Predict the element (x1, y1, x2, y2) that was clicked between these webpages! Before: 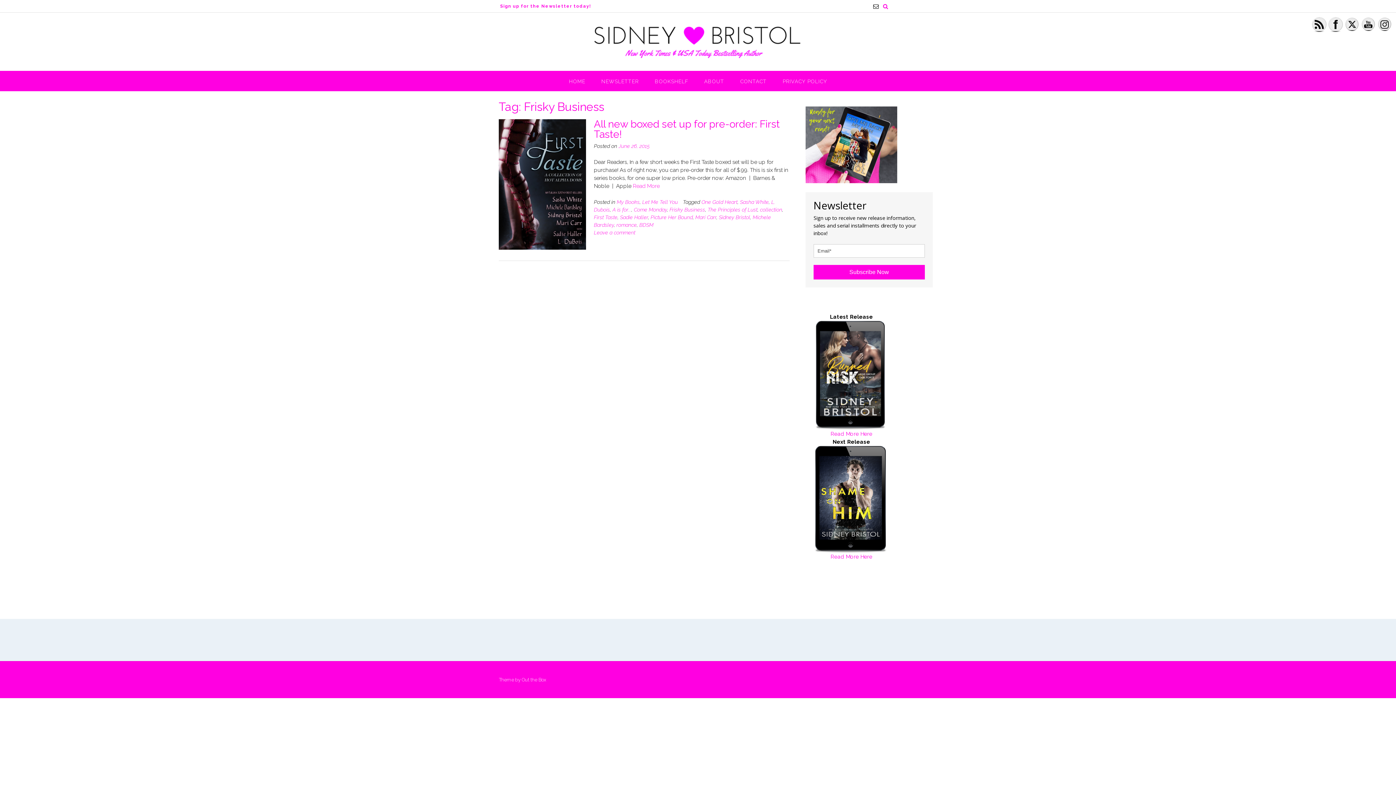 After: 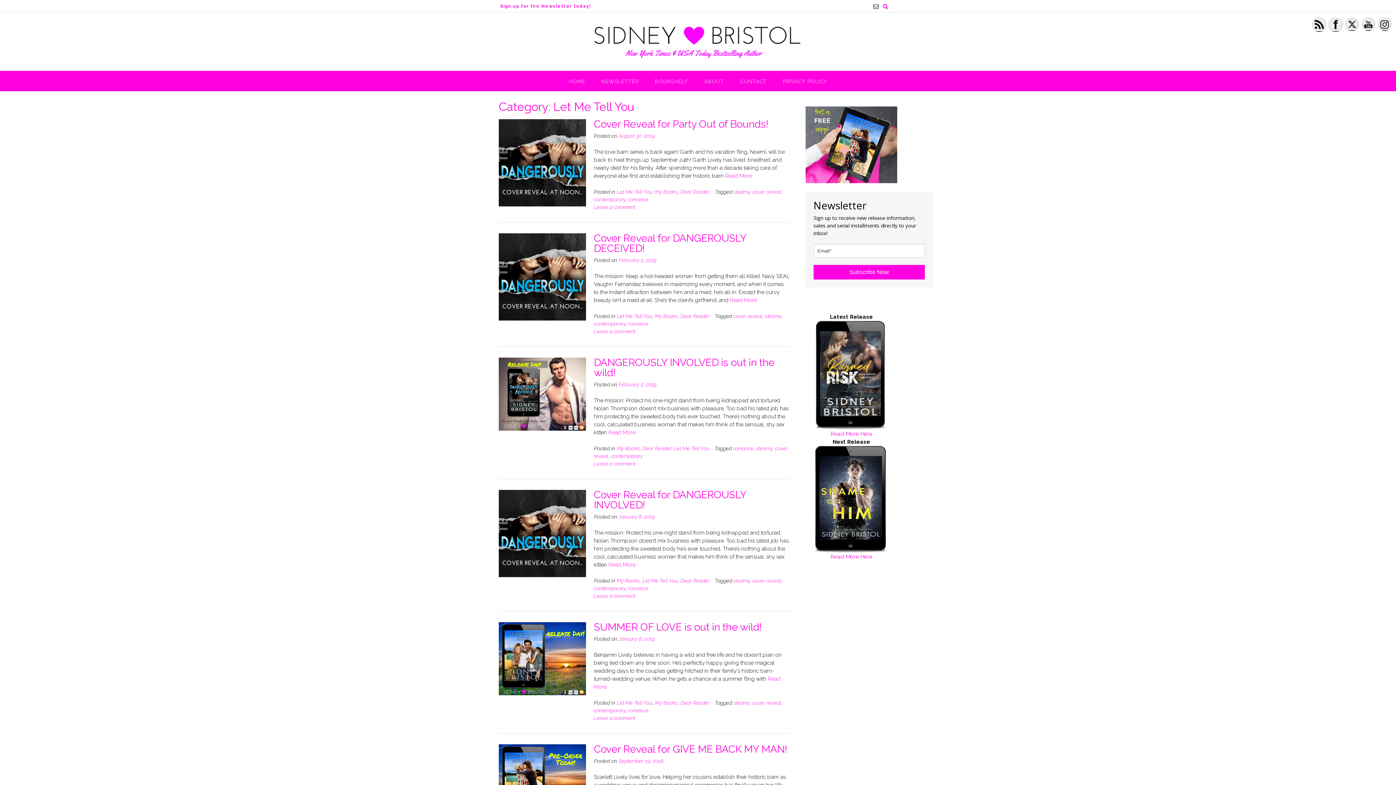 Action: bbox: (642, 199, 678, 204) label: Let Me Tell You